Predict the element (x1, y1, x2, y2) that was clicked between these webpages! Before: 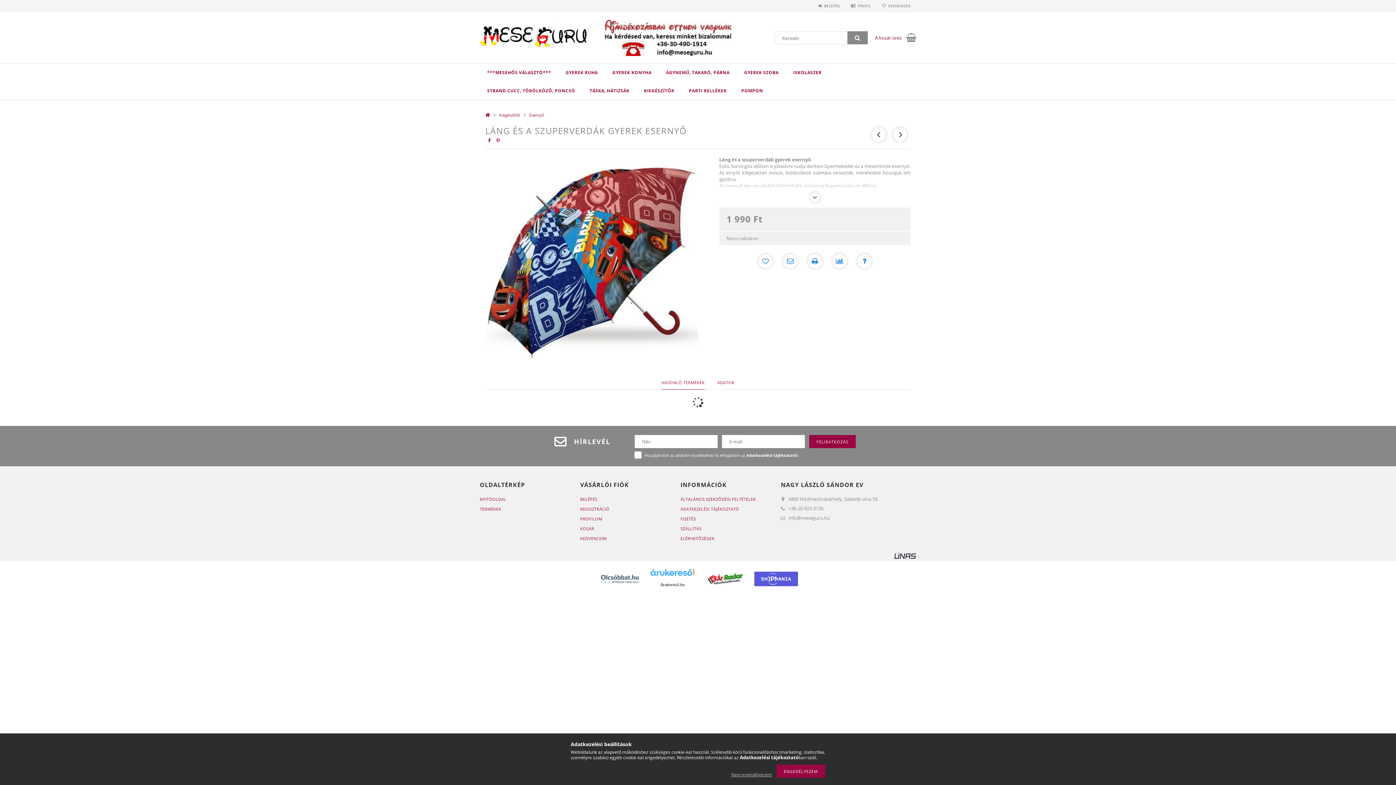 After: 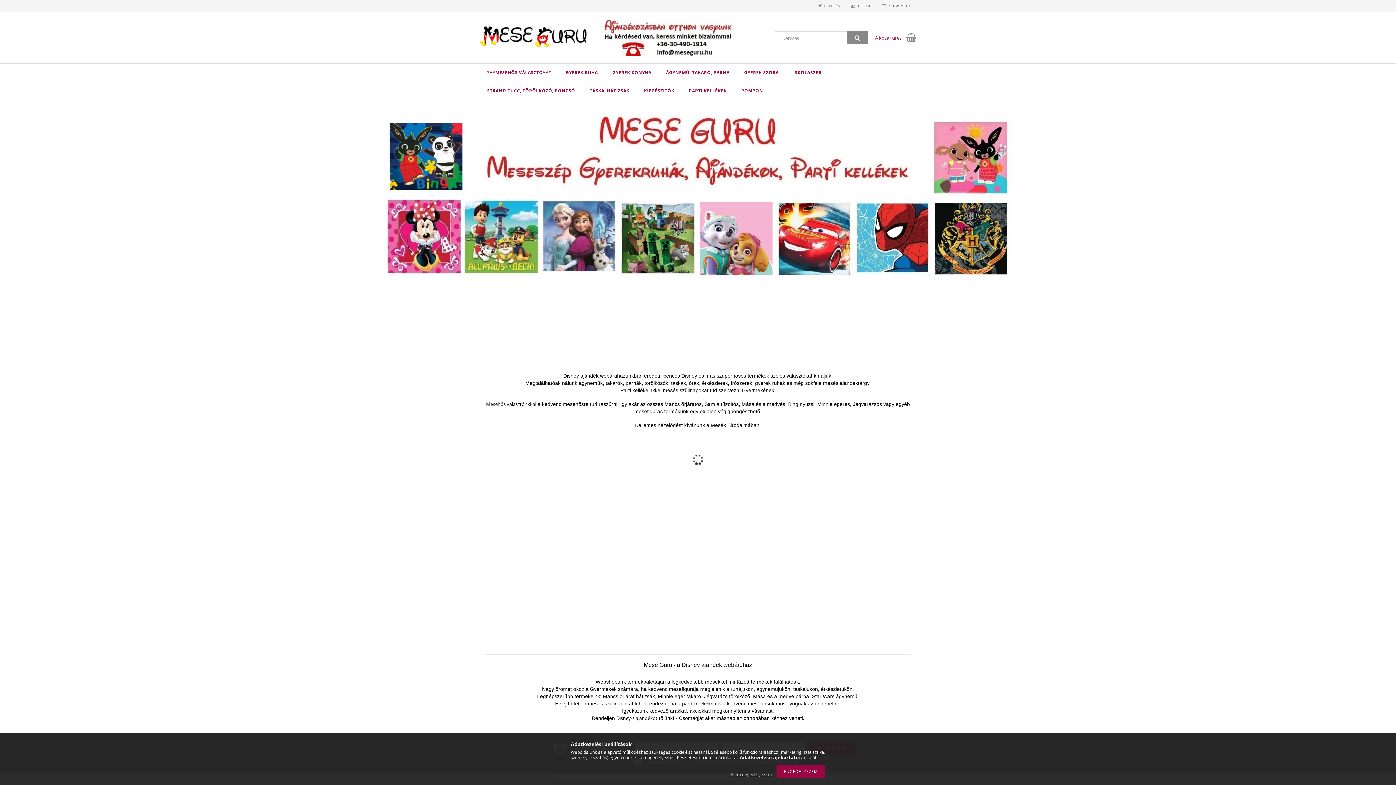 Action: bbox: (480, 496, 506, 502) label: NYITÓOLDAL